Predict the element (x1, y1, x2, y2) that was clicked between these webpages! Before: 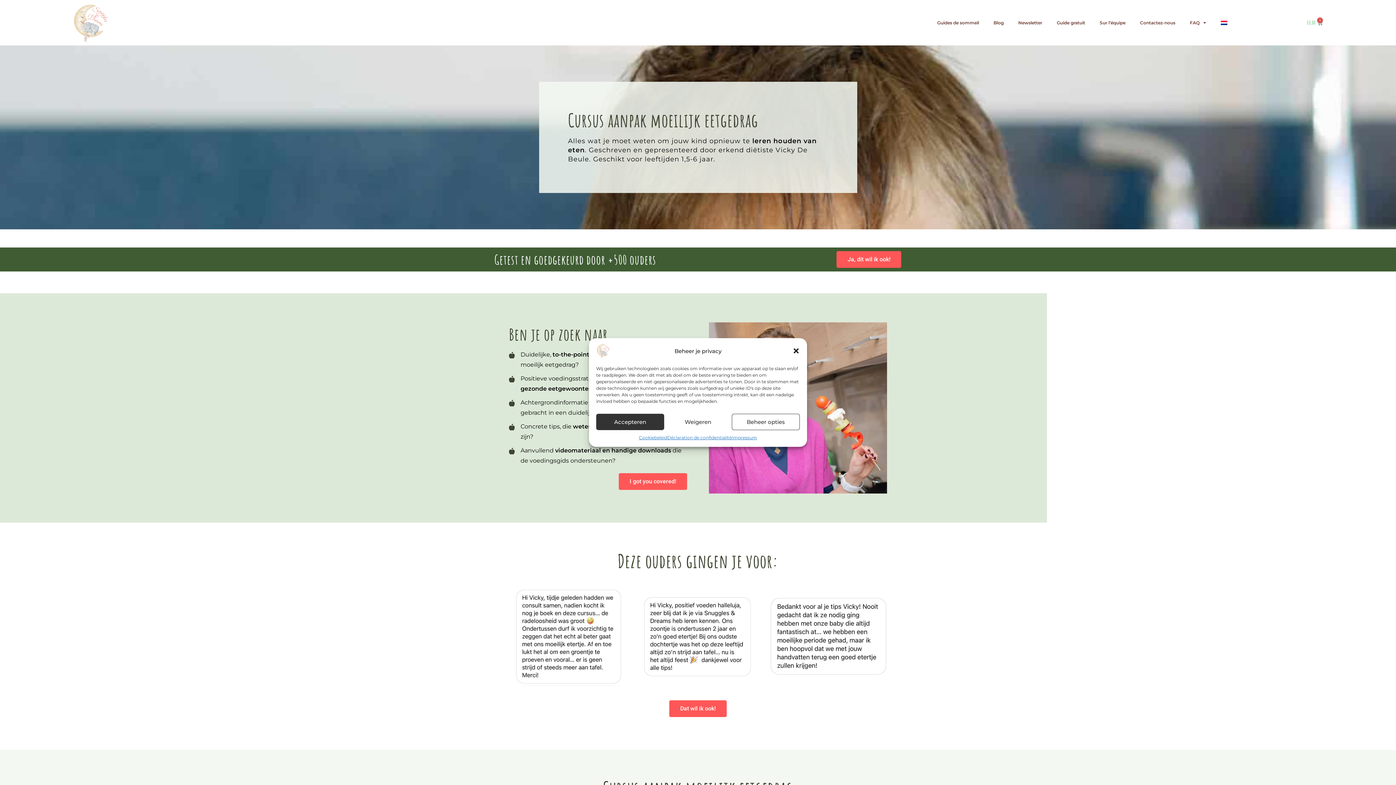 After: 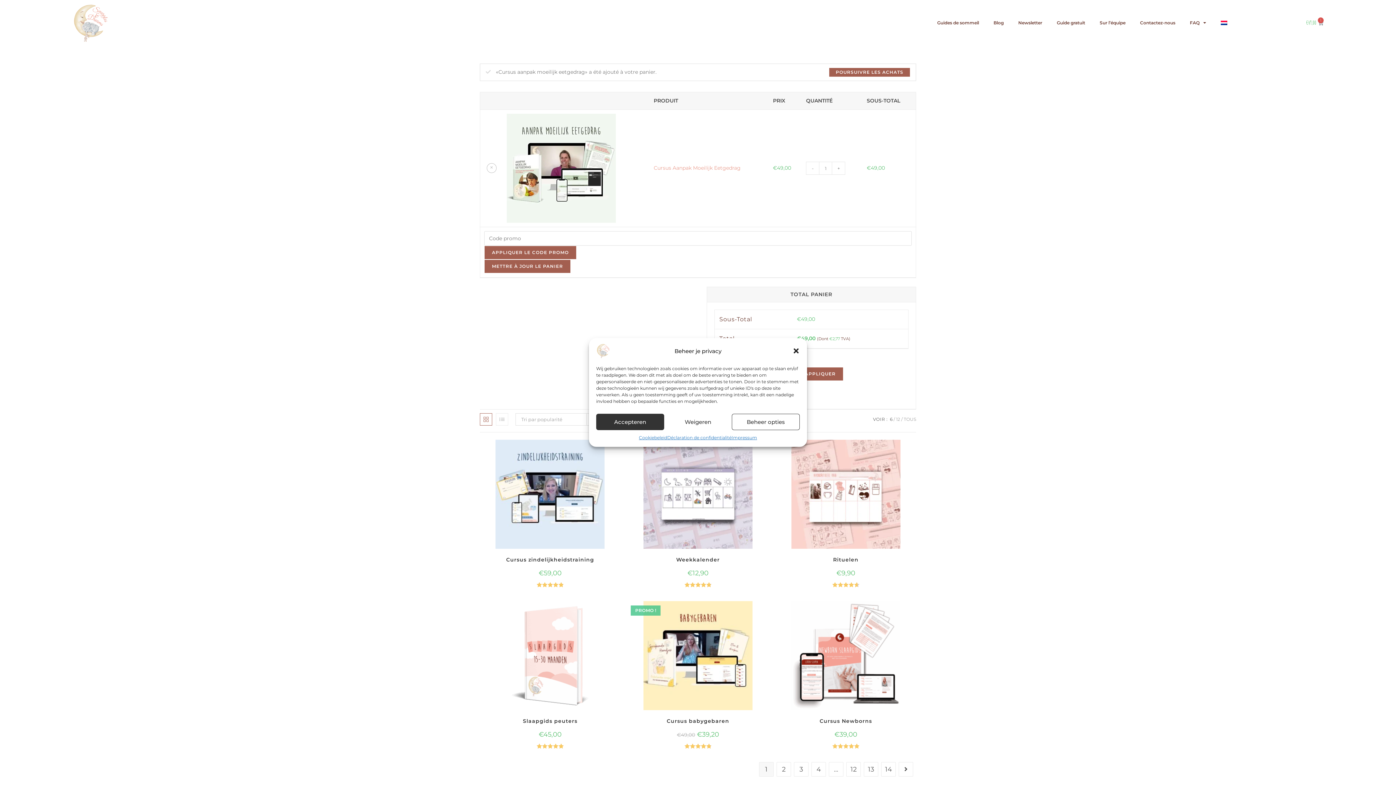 Action: bbox: (836, 251, 901, 268) label: Ja, dit wil ik ook!